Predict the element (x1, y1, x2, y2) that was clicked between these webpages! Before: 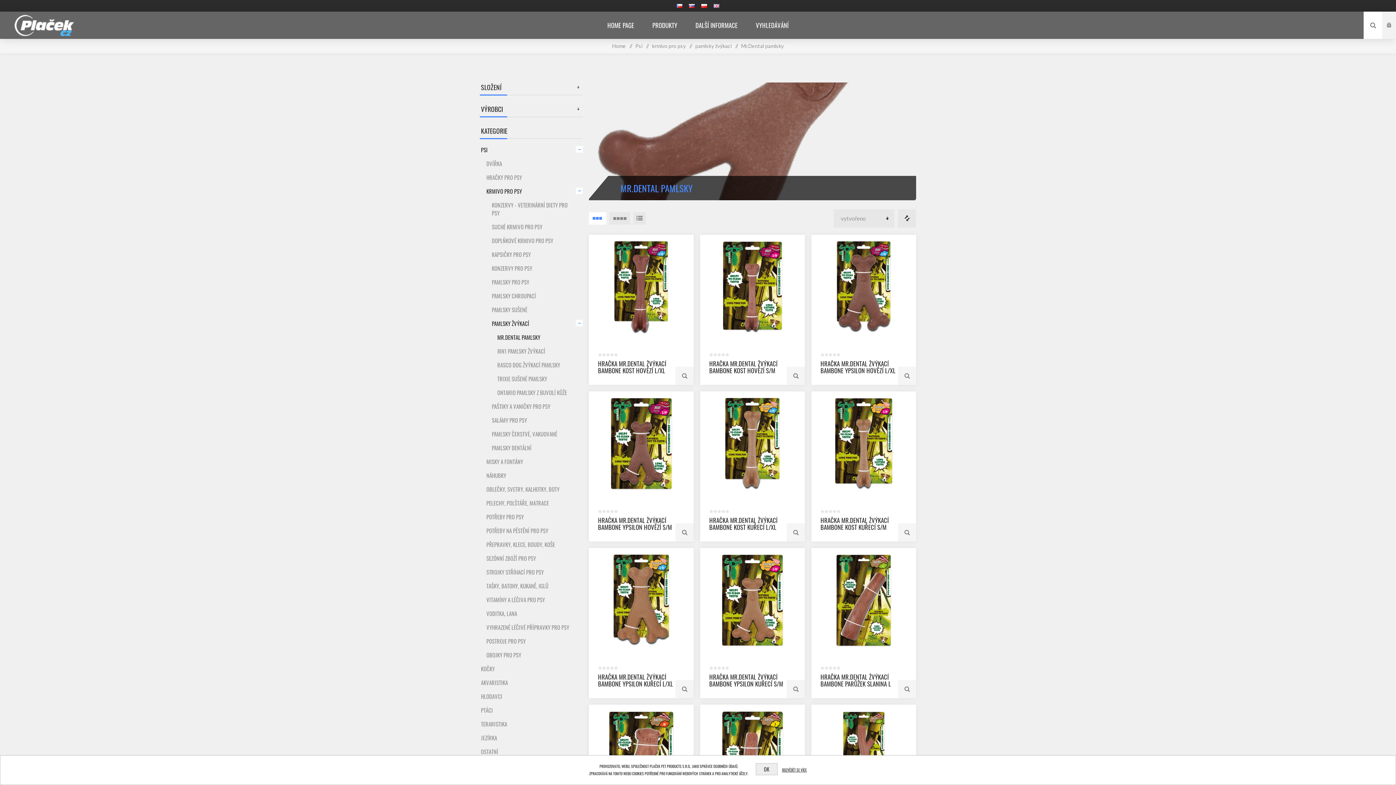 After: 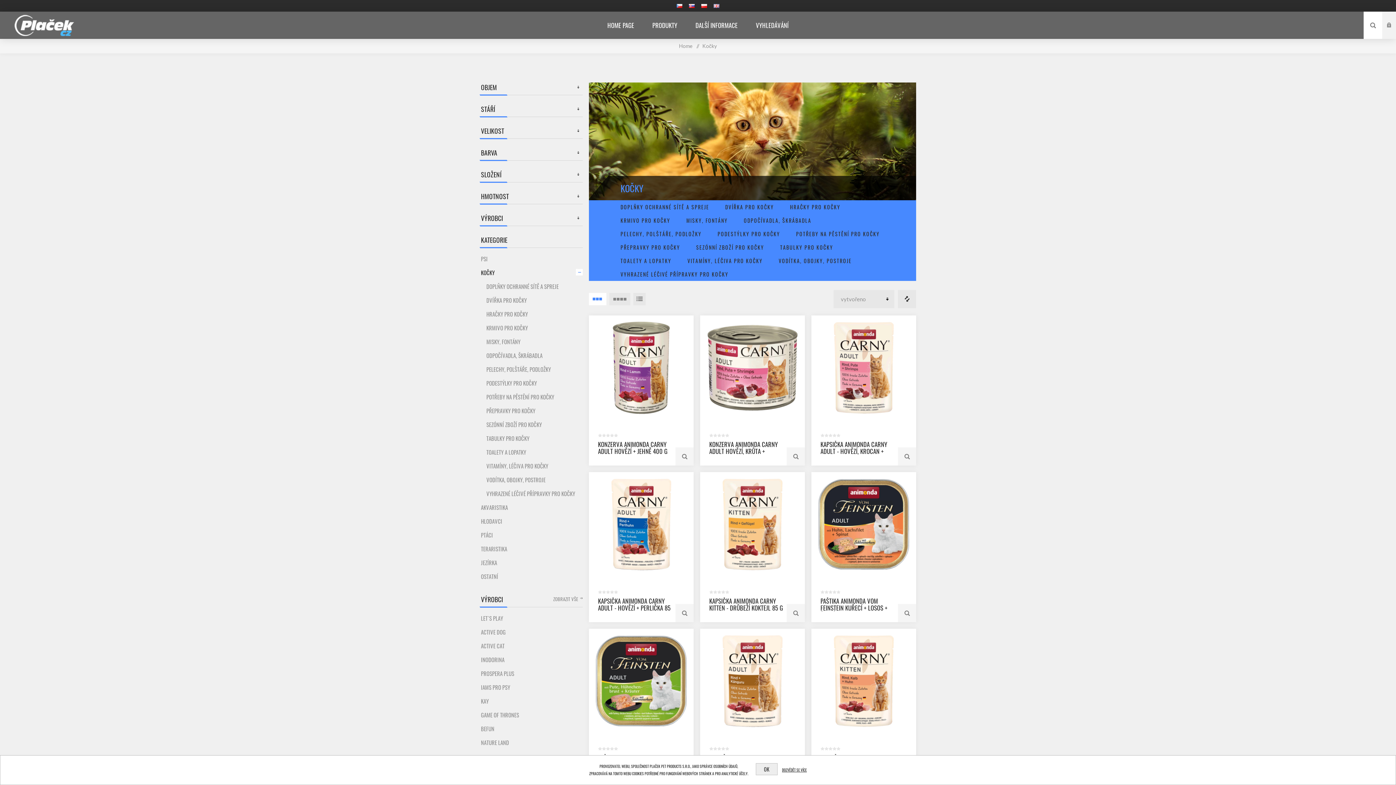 Action: label: KOČKY bbox: (480, 662, 582, 676)